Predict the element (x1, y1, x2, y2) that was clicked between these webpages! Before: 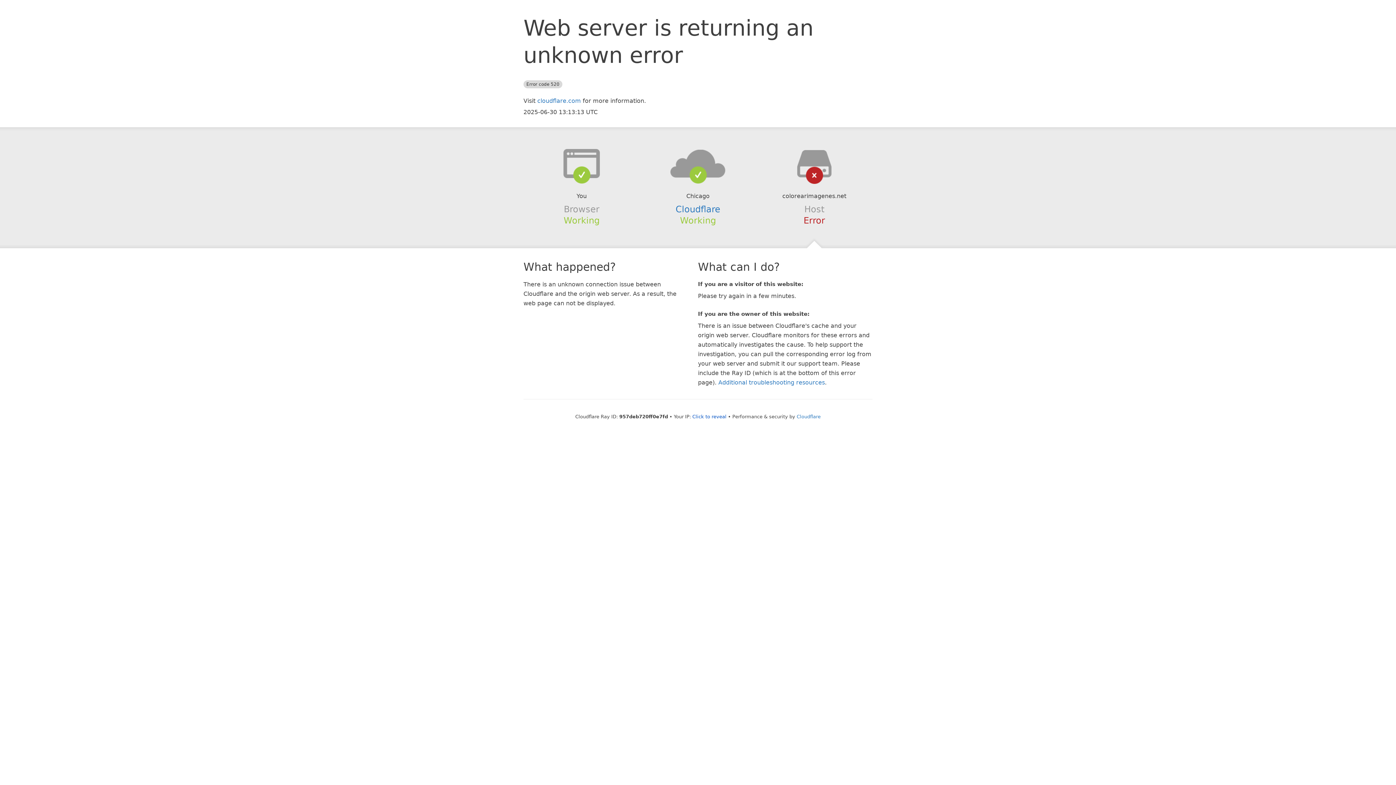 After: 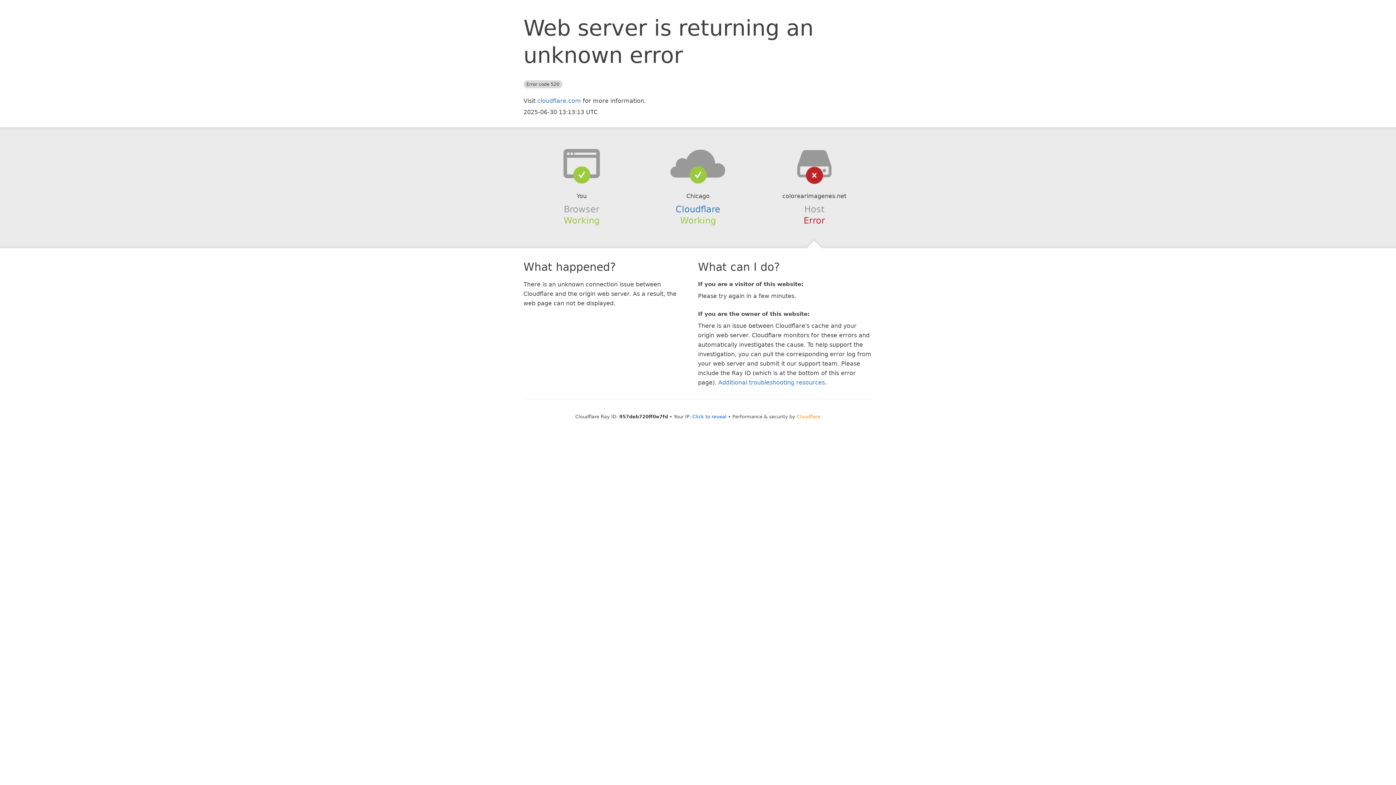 Action: bbox: (796, 414, 820, 419) label: Cloudflare